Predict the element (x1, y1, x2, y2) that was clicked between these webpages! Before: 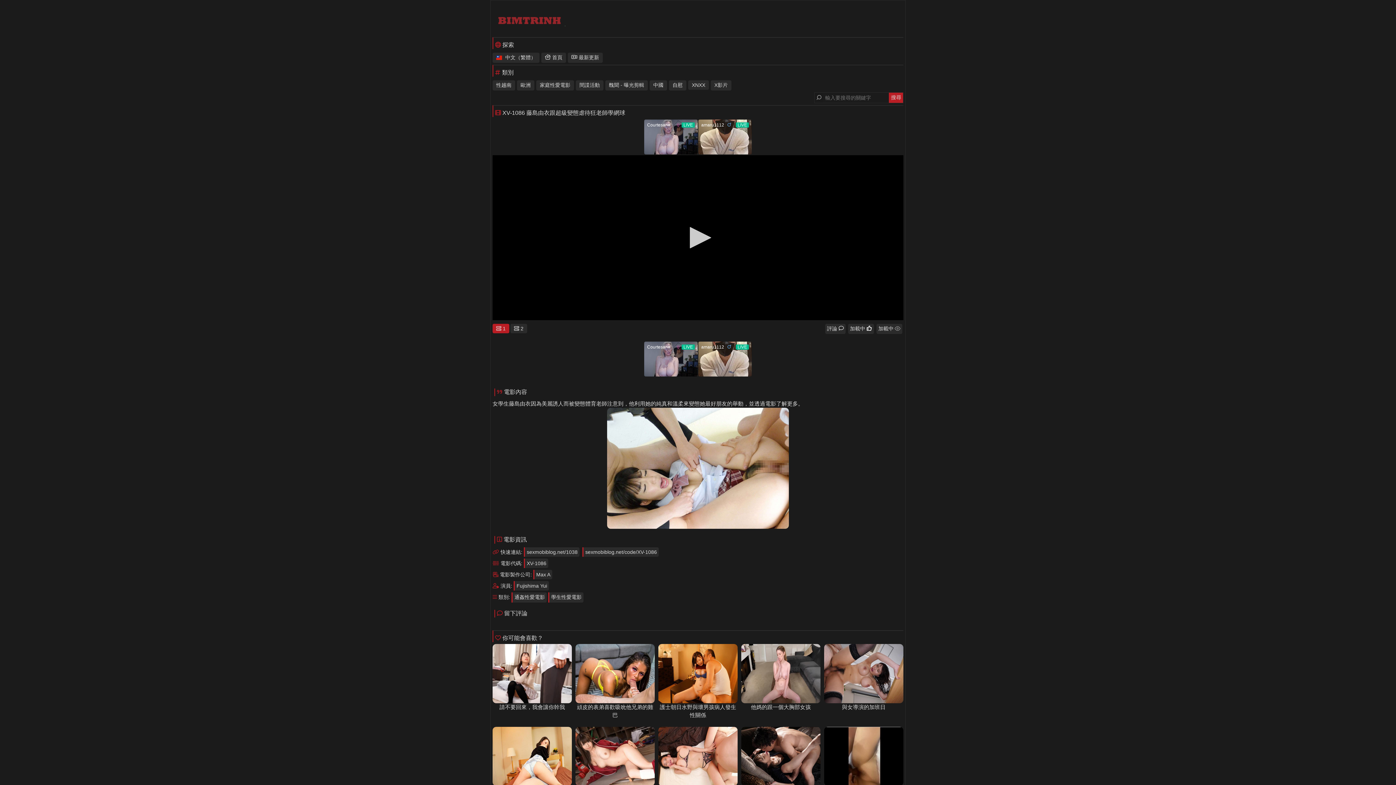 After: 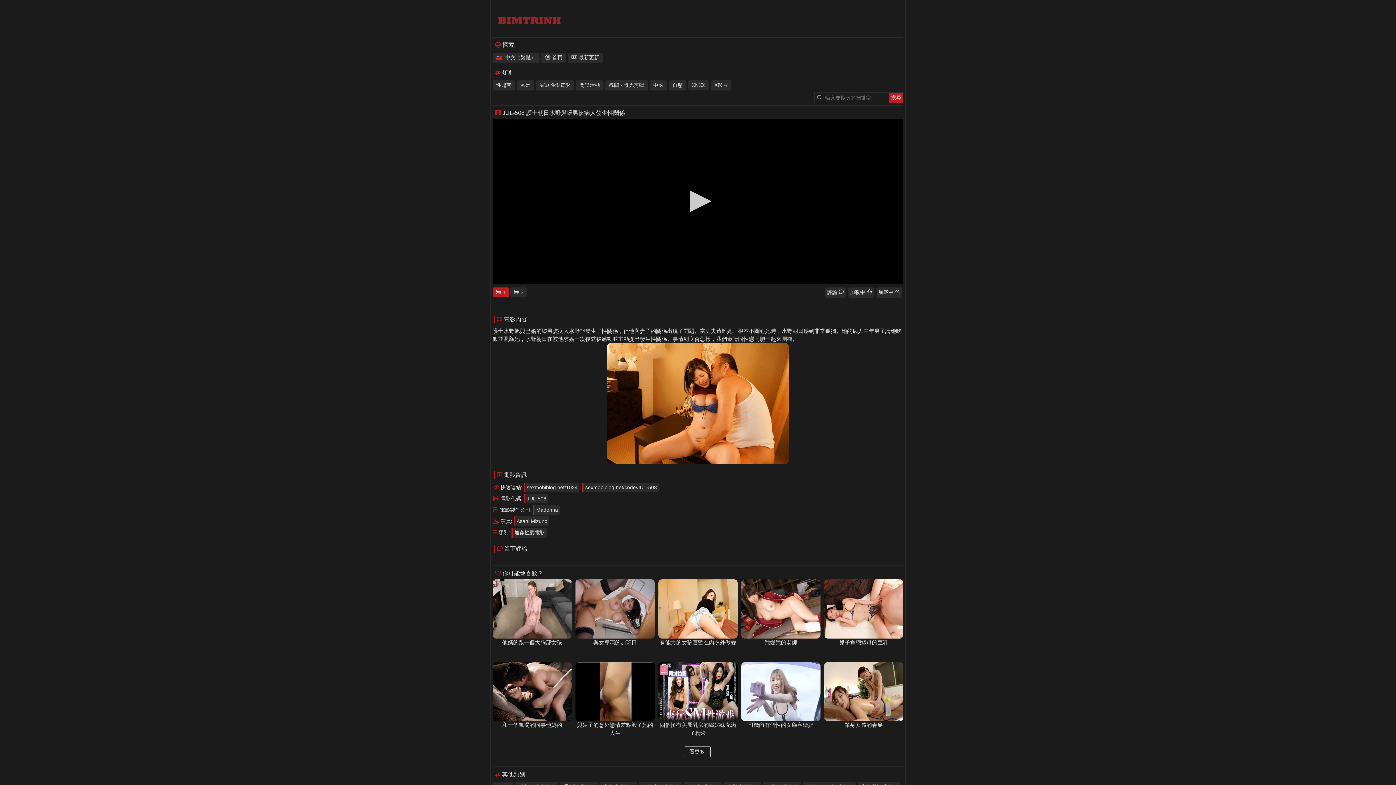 Action: bbox: (656, 644, 739, 703)